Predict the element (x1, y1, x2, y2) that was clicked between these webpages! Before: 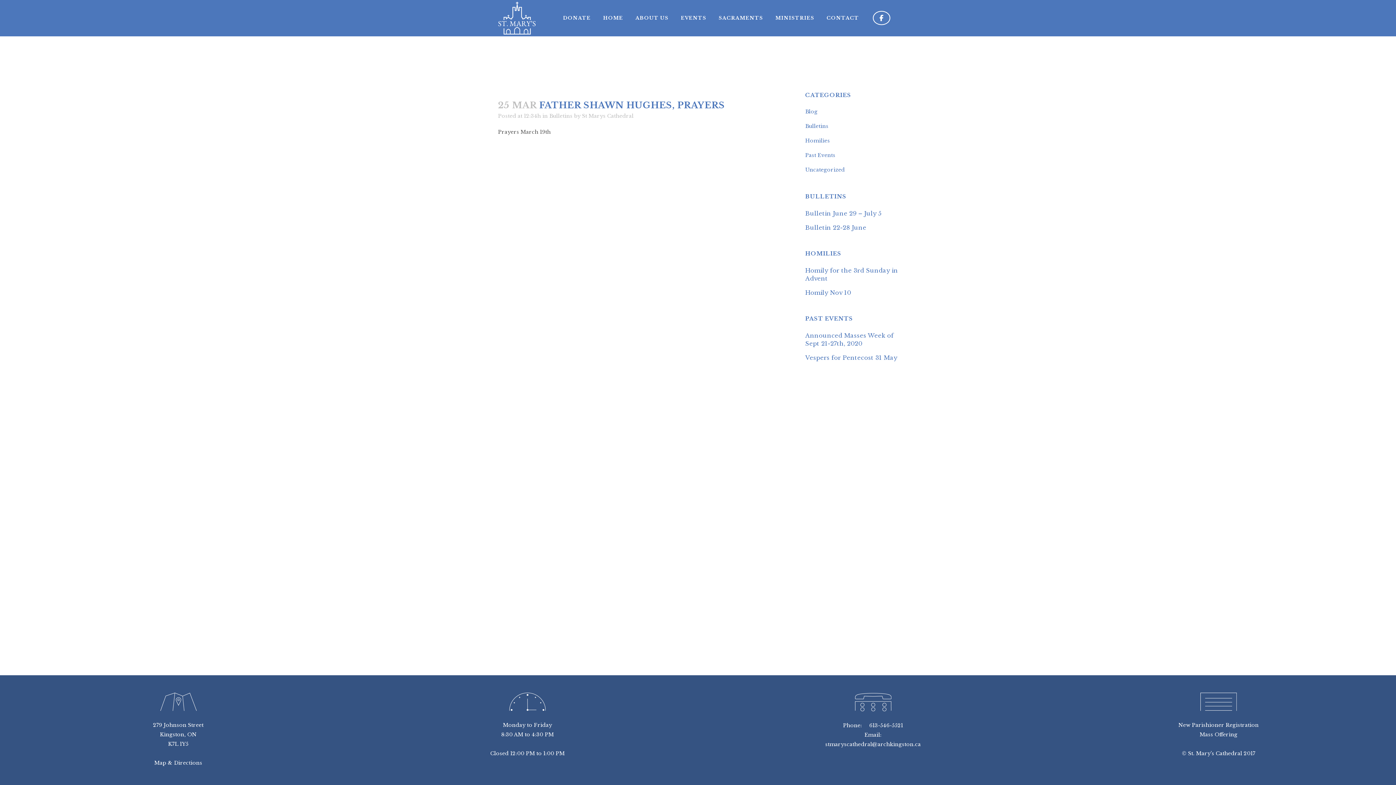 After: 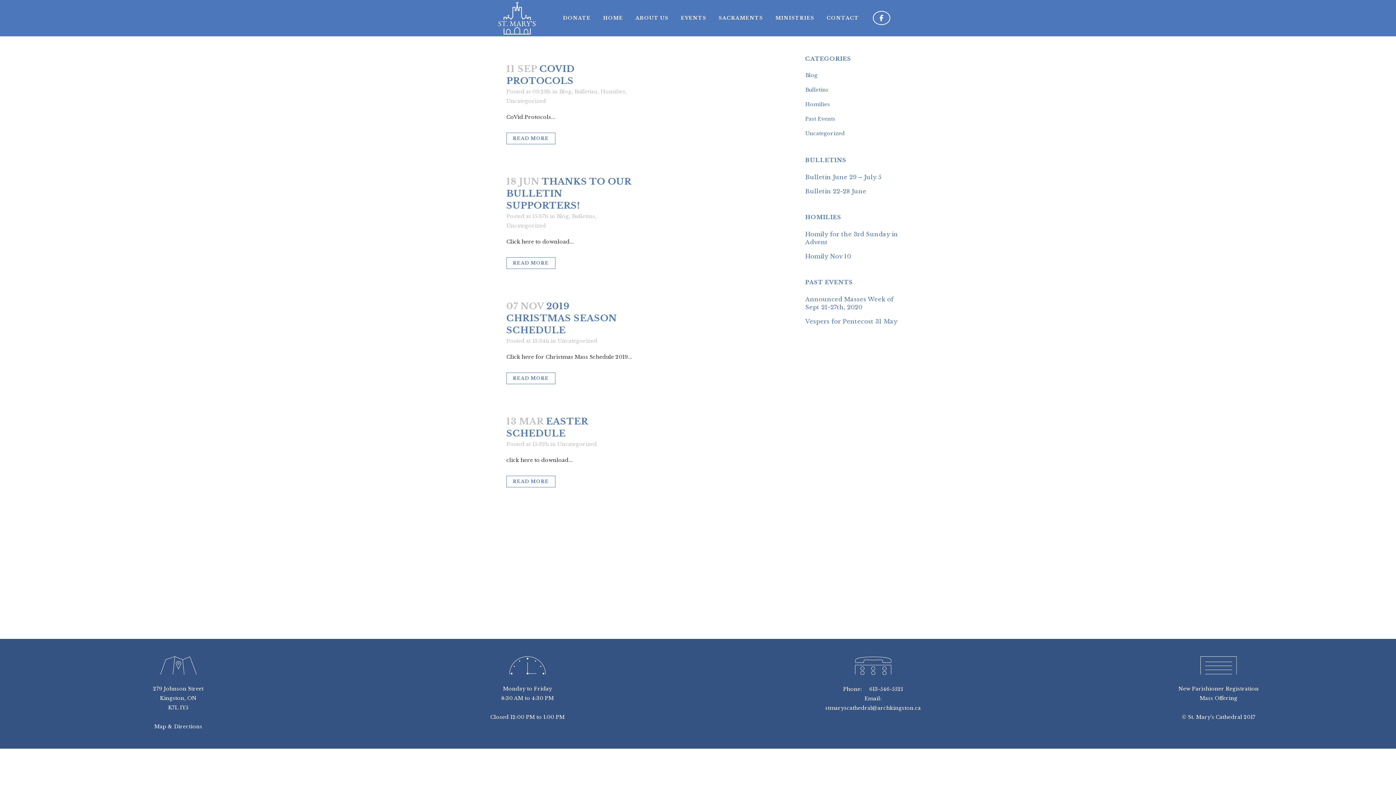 Action: label: Uncategorized bbox: (805, 166, 845, 173)